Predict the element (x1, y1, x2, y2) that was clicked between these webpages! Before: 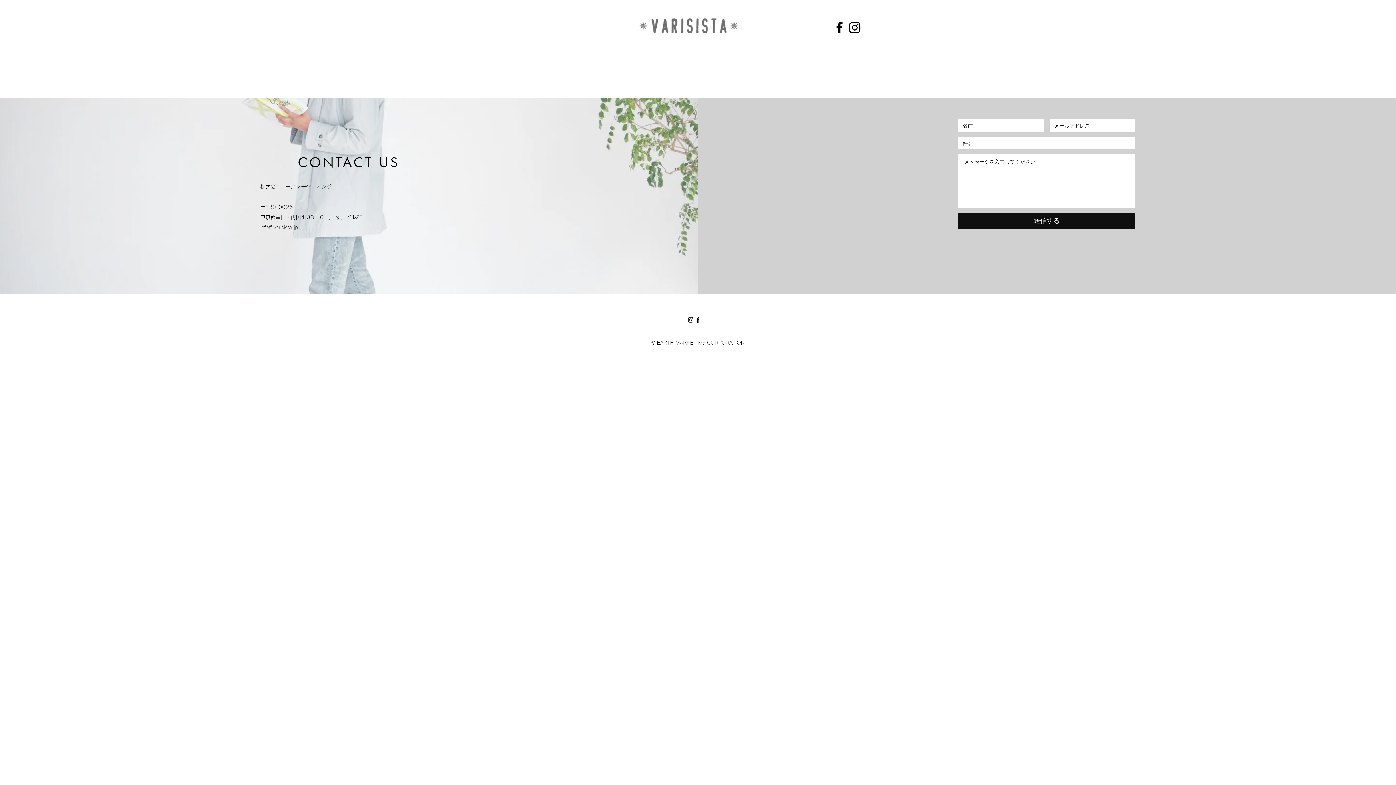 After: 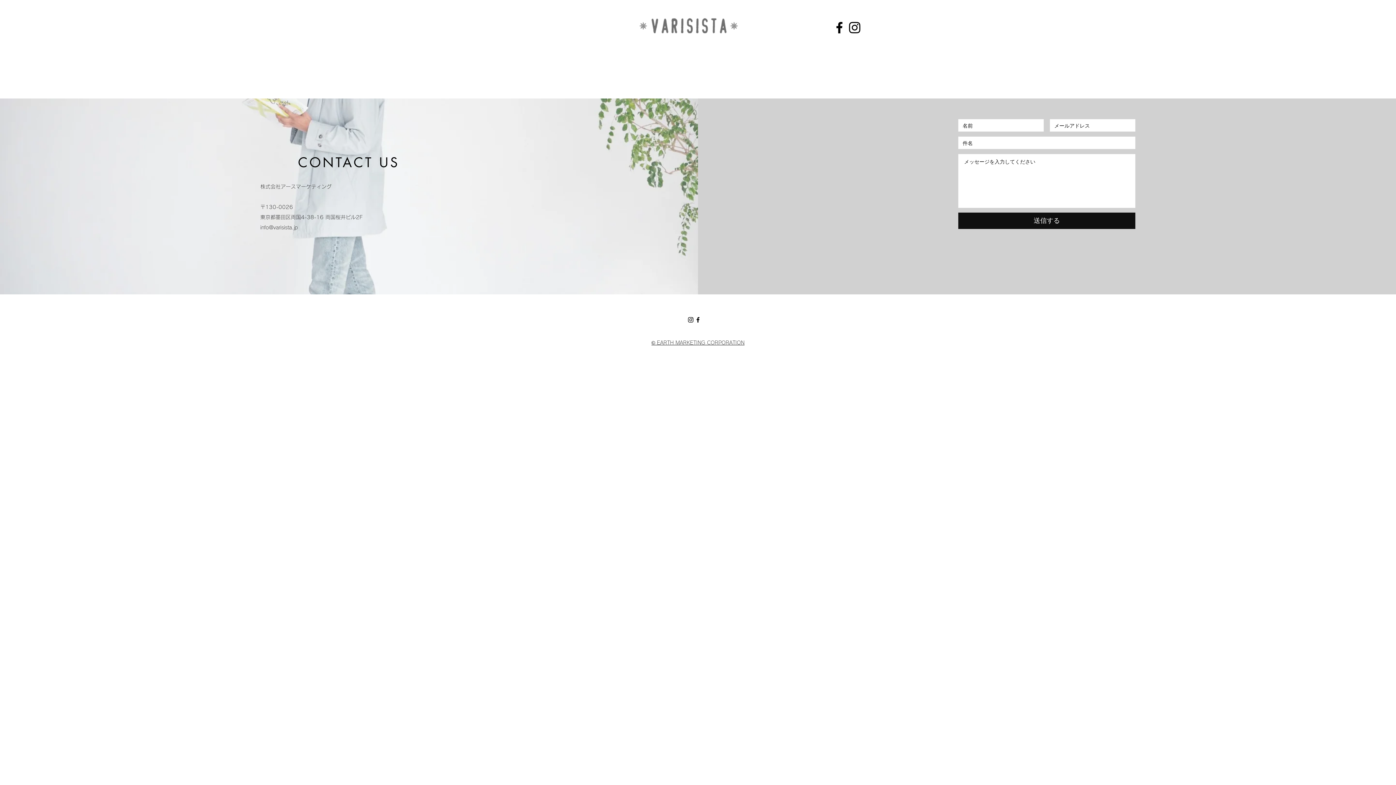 Action: label: Instagram bbox: (847, 20, 862, 35)